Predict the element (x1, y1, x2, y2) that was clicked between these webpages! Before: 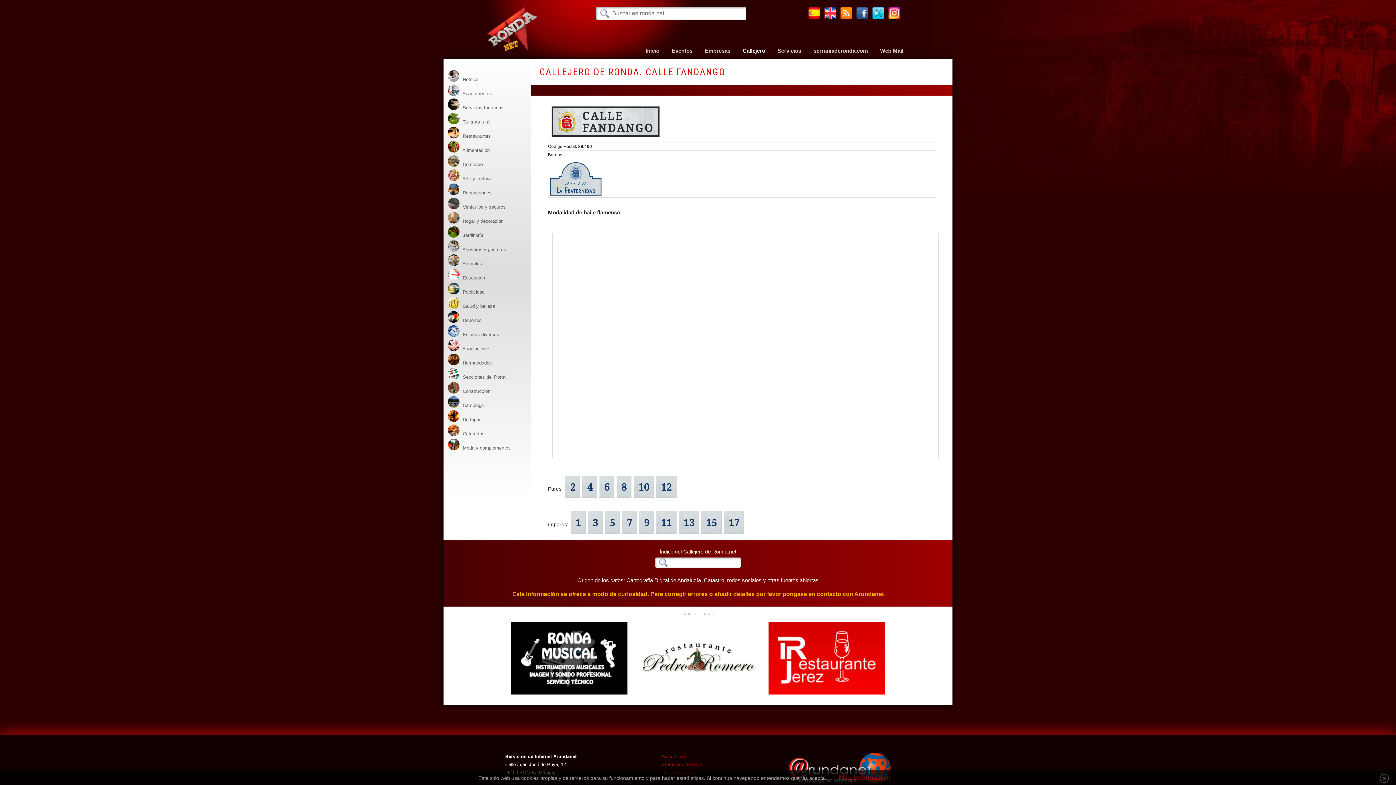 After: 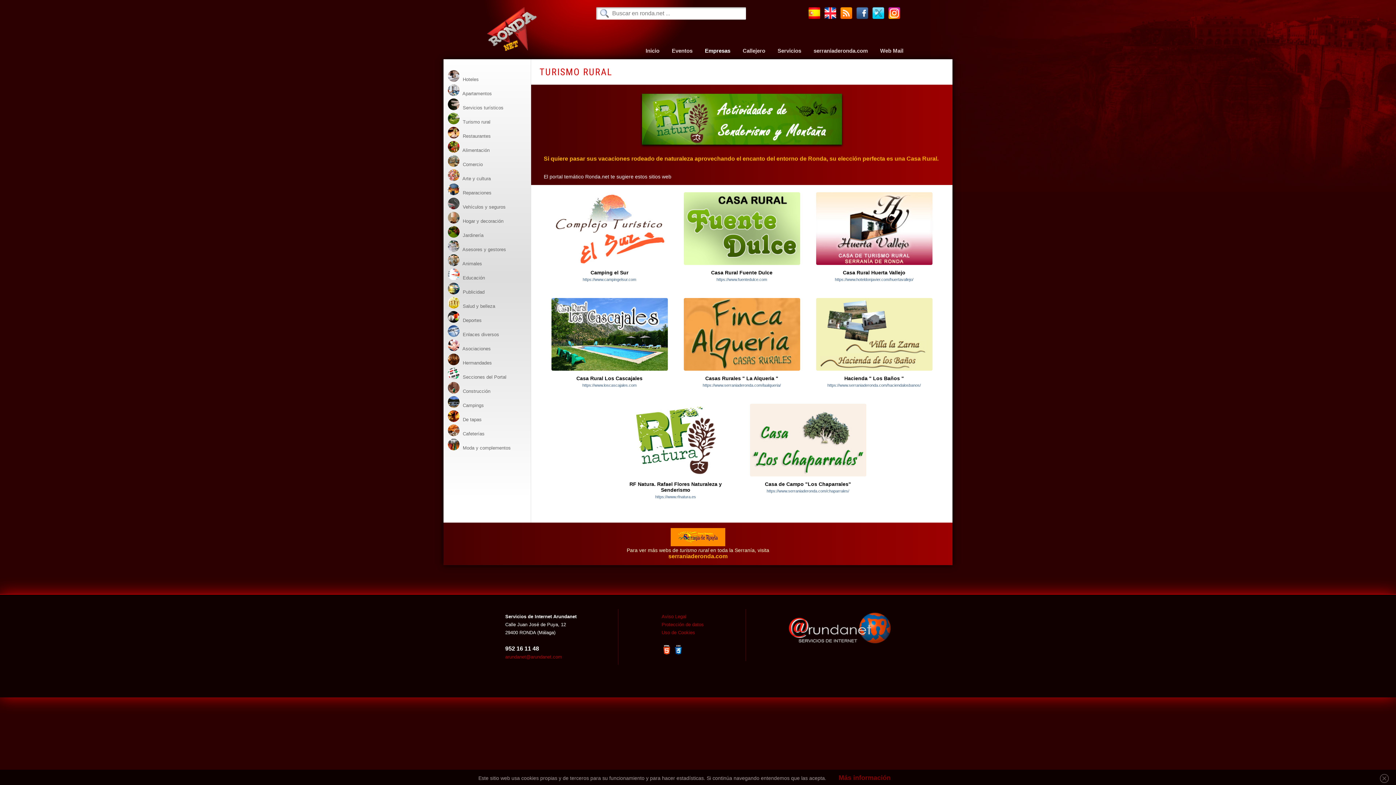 Action: bbox: (443, 111, 530, 125) label:  Turismo rural